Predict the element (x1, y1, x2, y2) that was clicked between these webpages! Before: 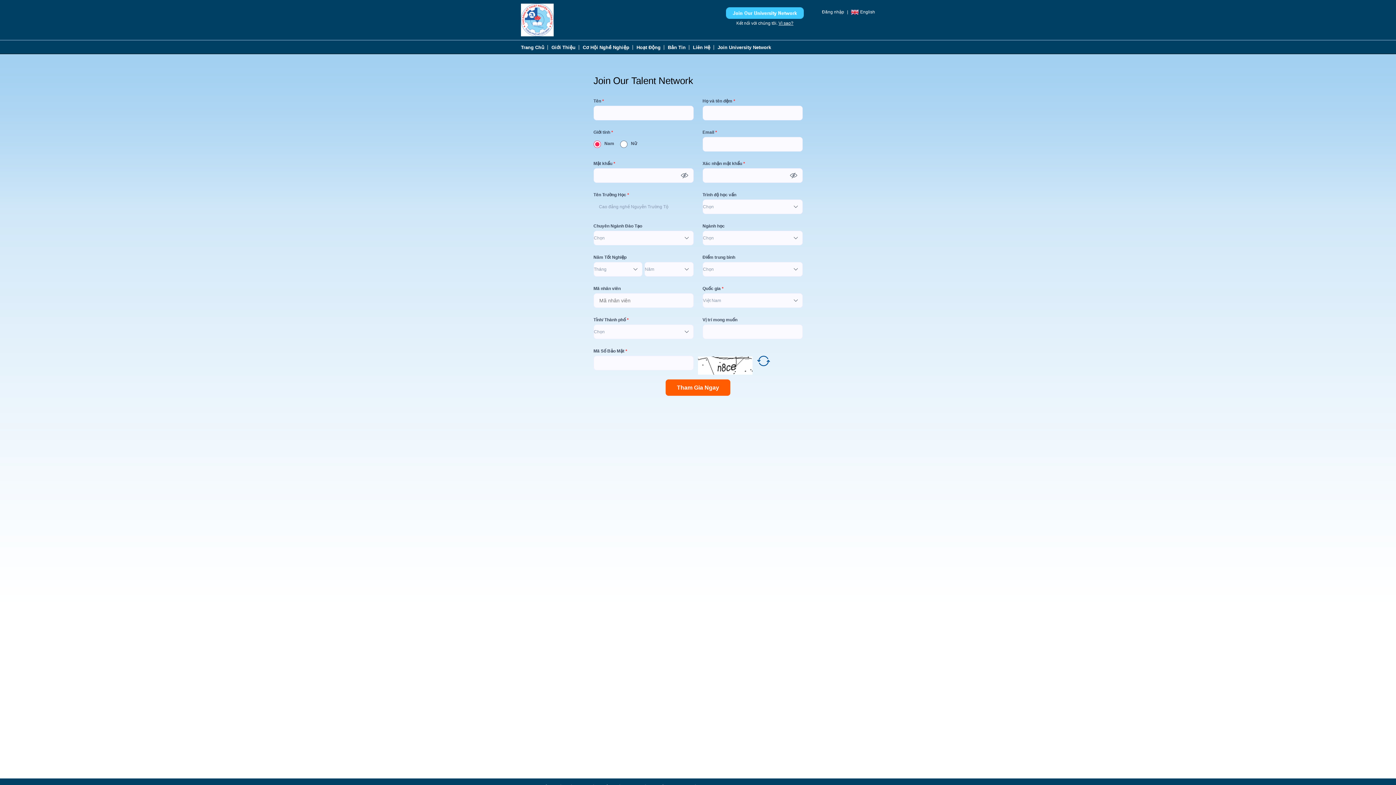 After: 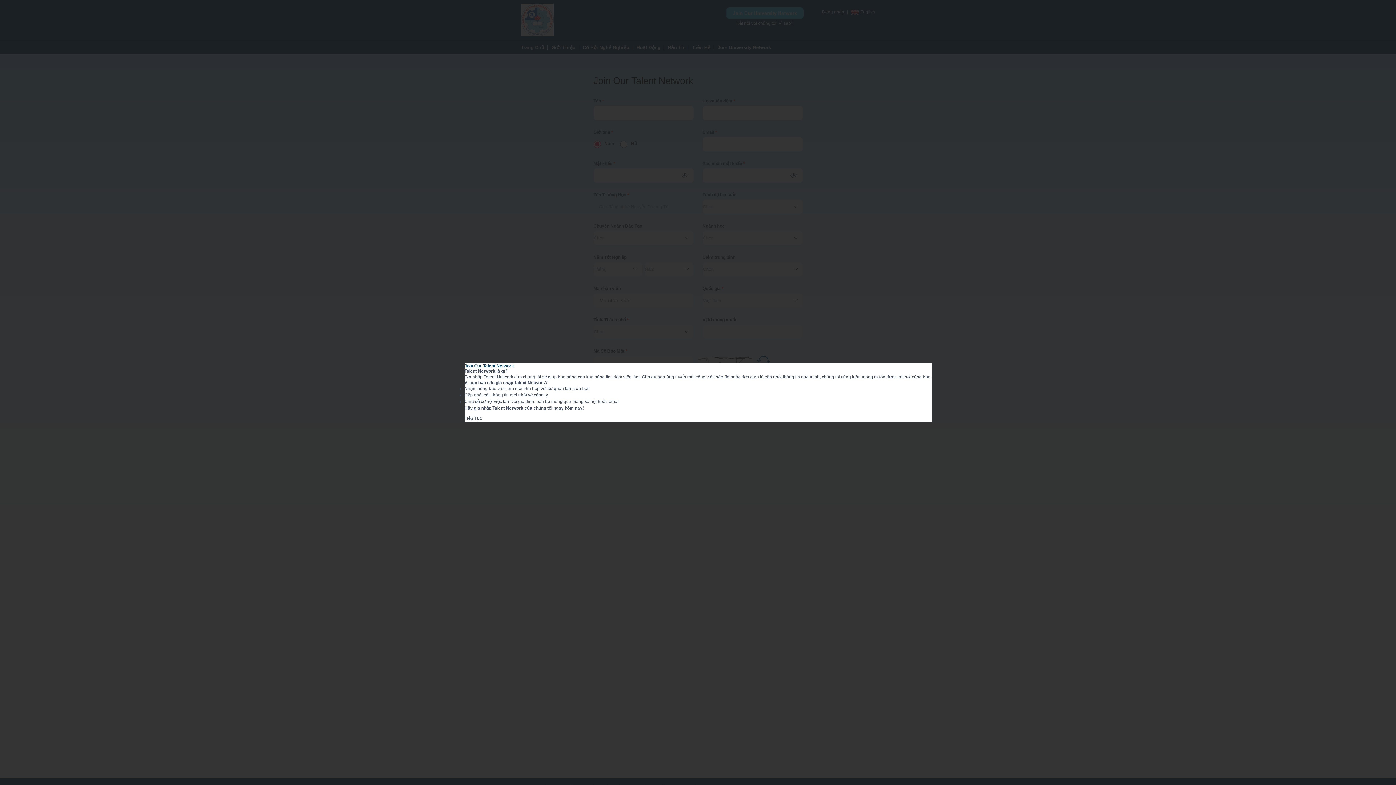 Action: bbox: (778, 20, 793, 26) label: Vì sao?